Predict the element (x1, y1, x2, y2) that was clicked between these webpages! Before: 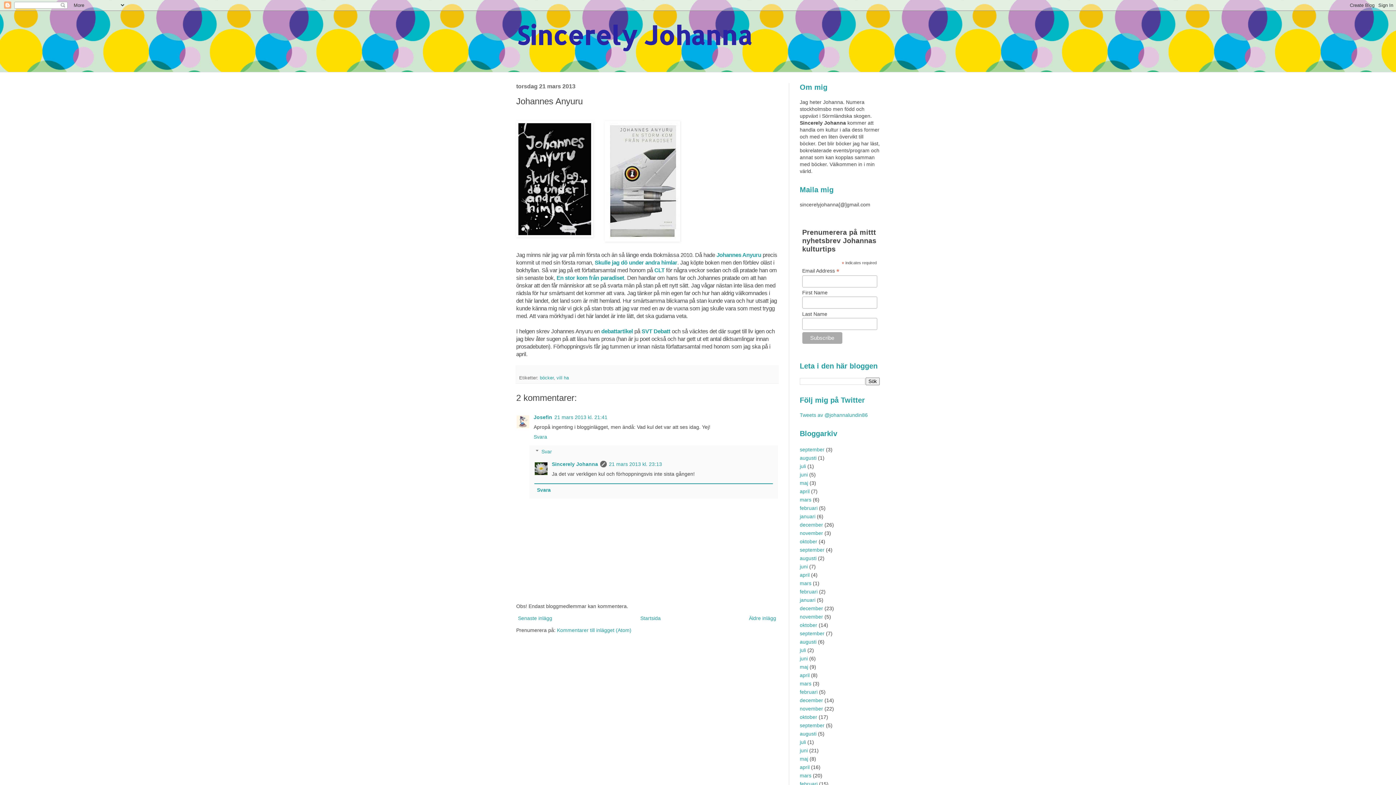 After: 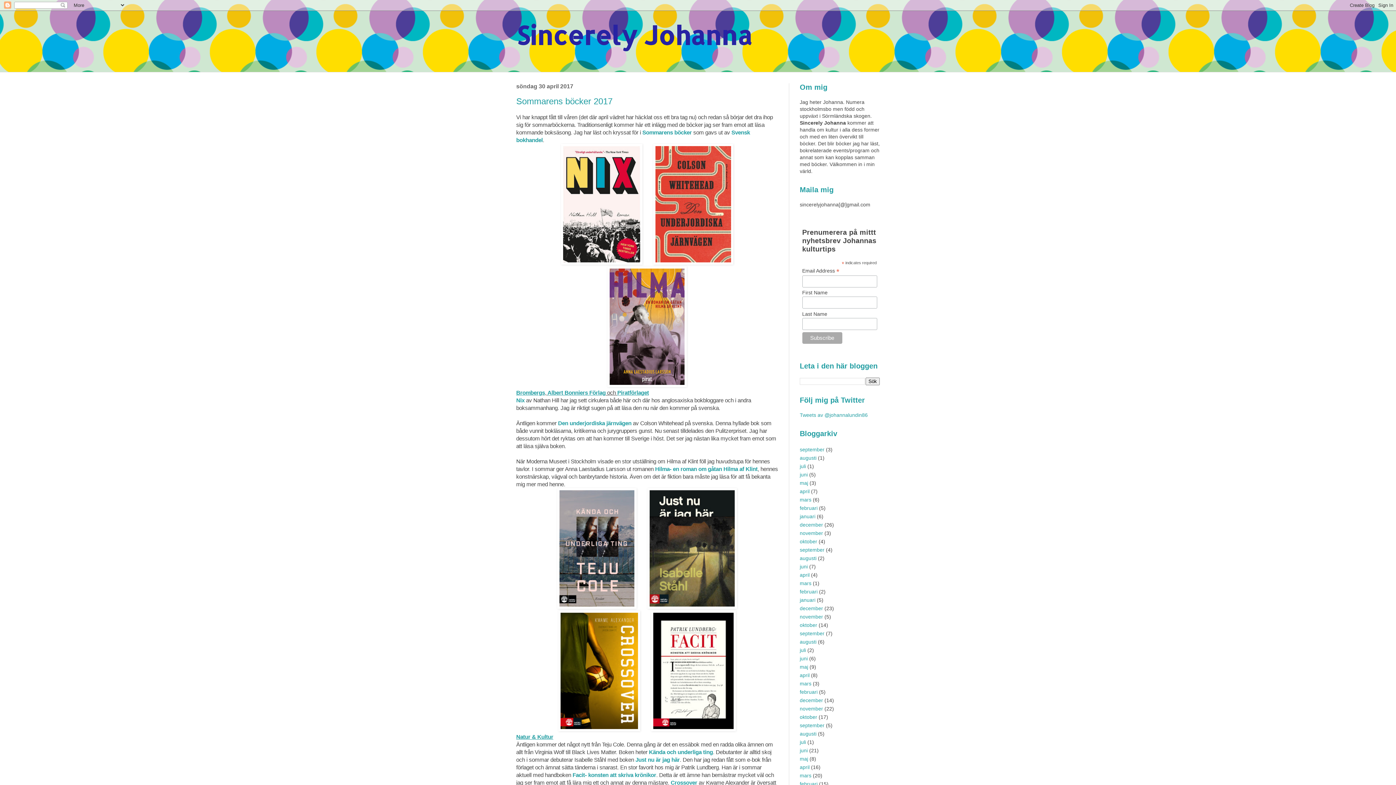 Action: bbox: (800, 672, 809, 678) label: april